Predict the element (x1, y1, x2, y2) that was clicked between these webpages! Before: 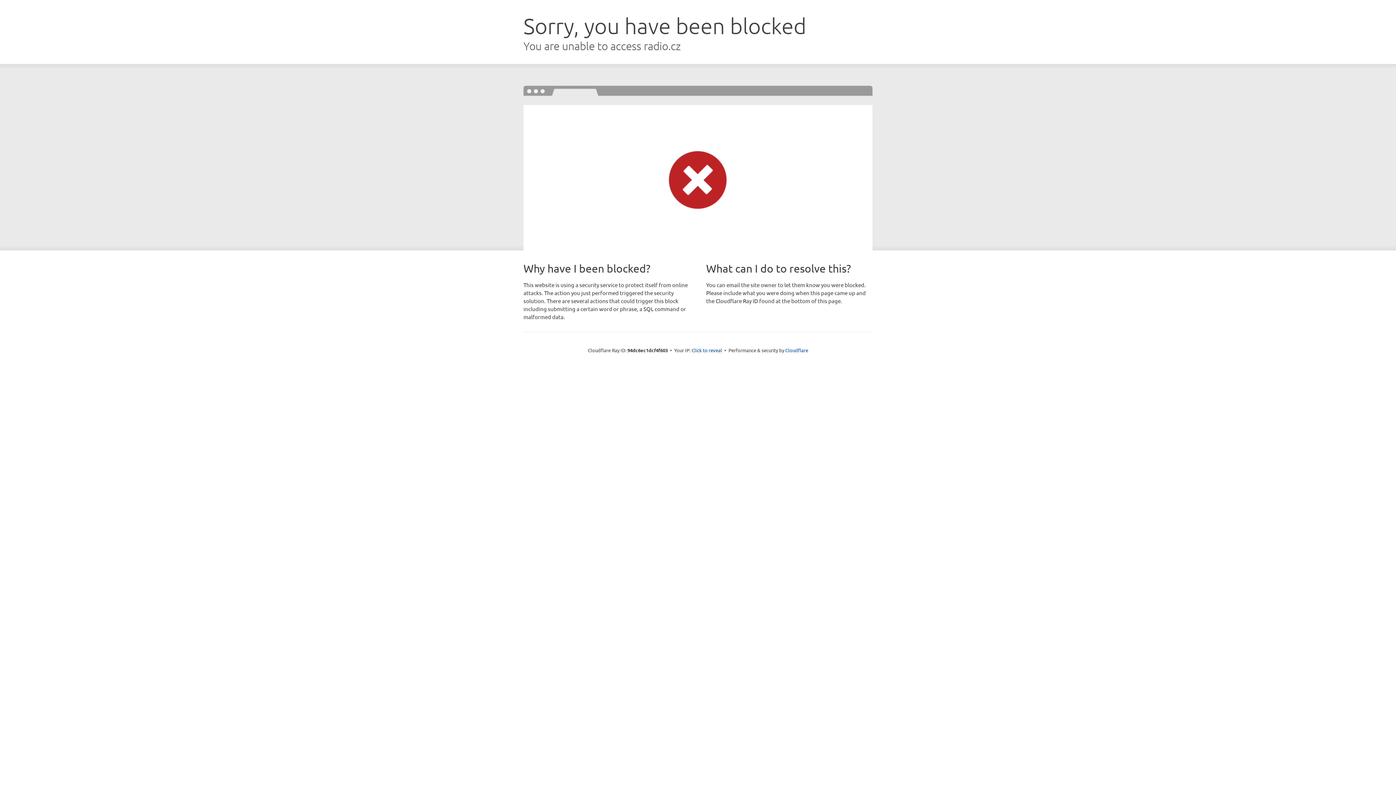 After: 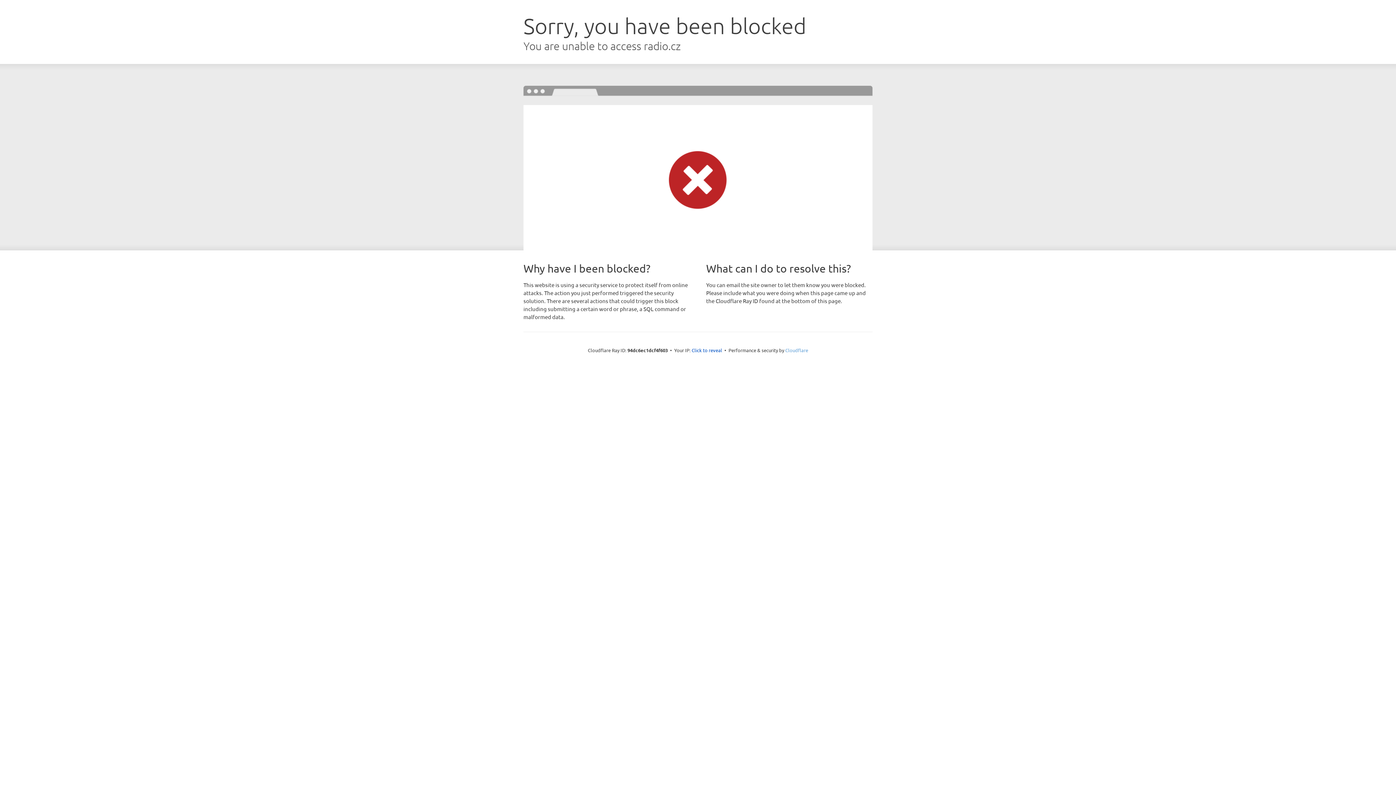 Action: label: Cloudflare bbox: (785, 347, 808, 353)